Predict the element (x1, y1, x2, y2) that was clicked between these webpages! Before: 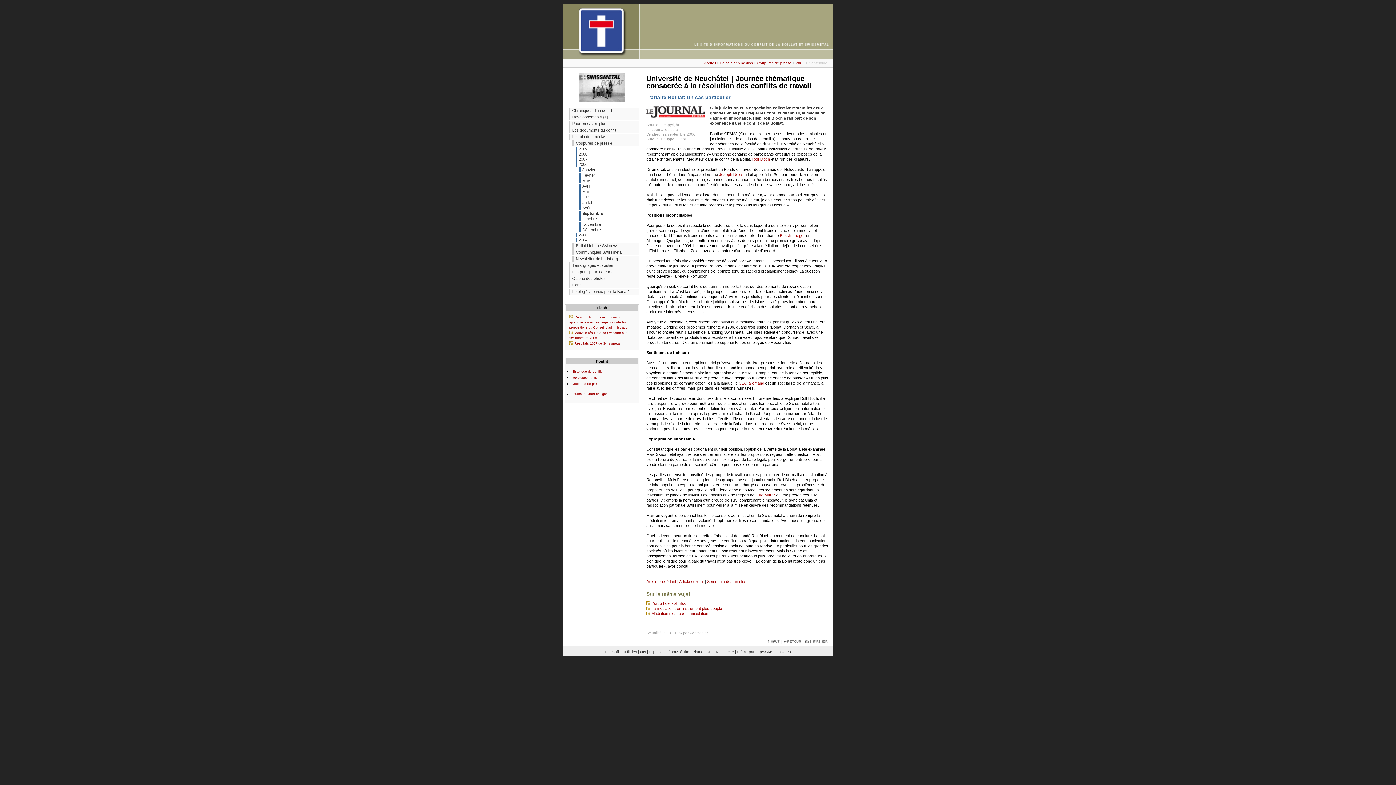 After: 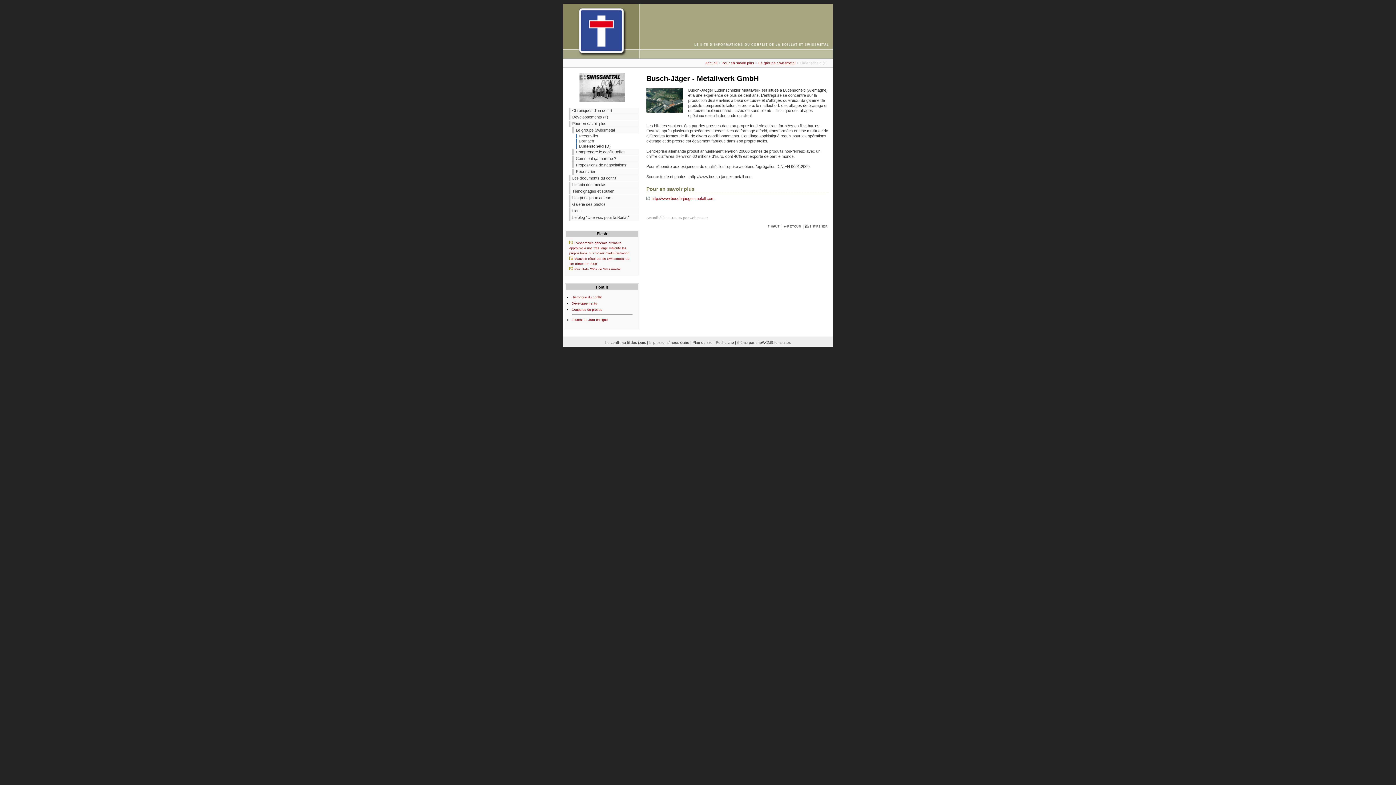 Action: bbox: (780, 233, 805, 237) label: Busch-Jaeger